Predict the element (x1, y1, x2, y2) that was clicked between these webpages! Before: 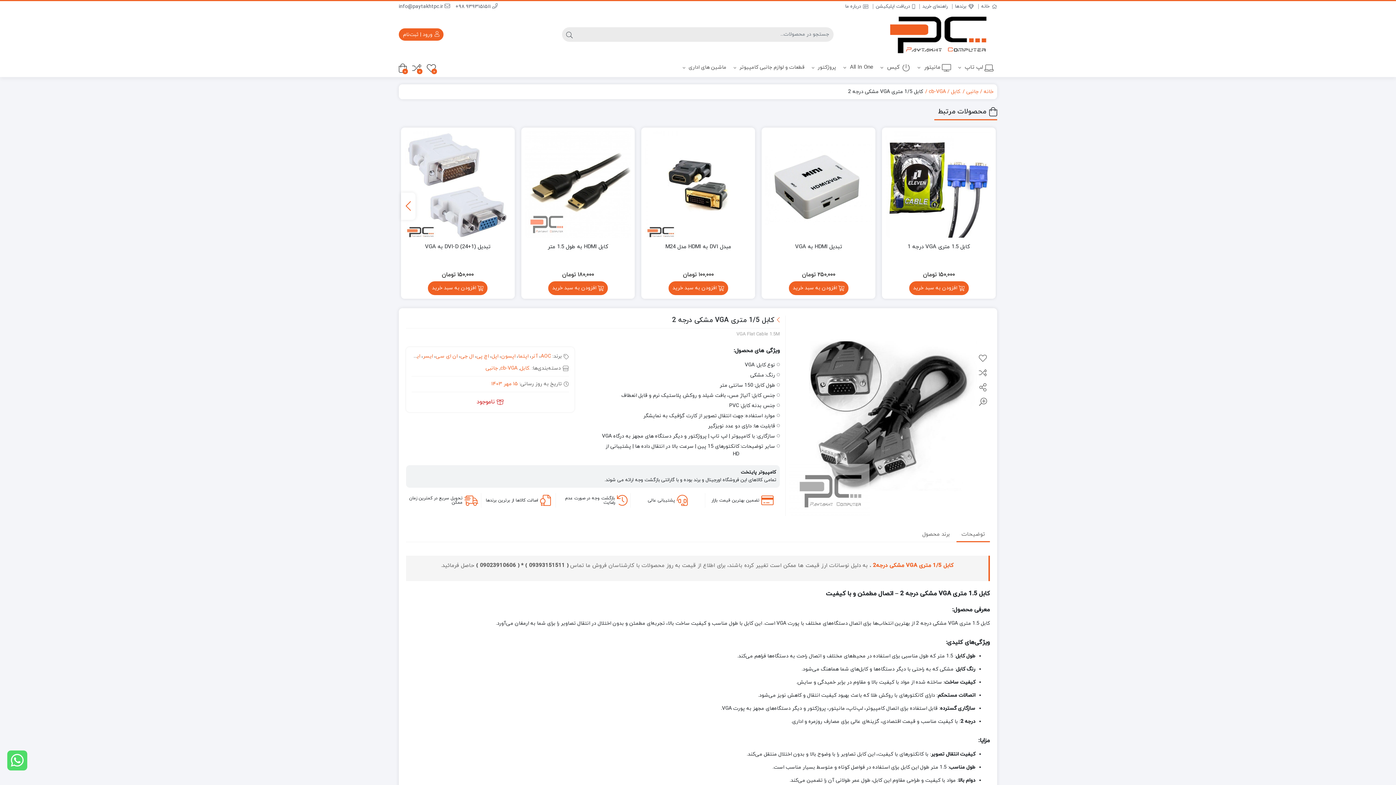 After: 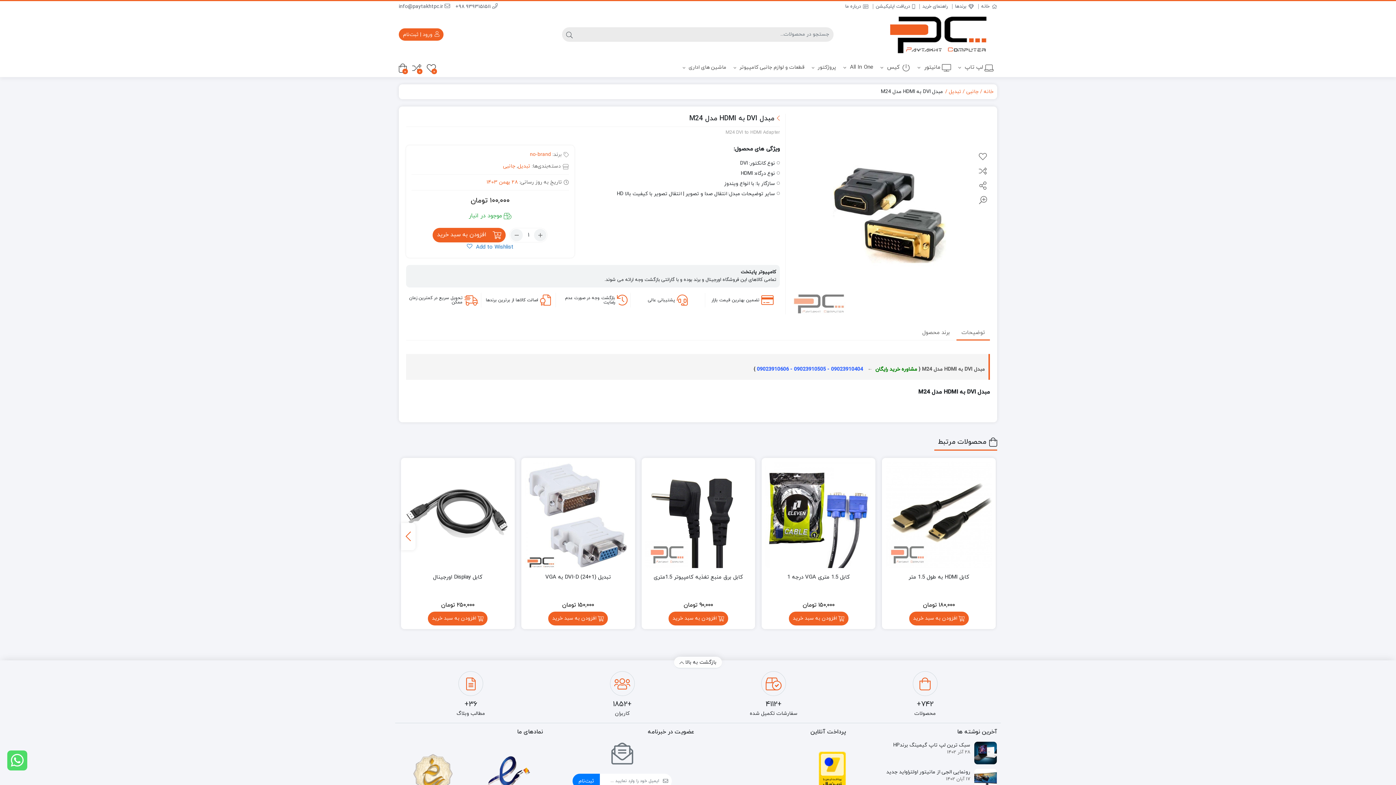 Action: bbox: (645, 131, 751, 237)